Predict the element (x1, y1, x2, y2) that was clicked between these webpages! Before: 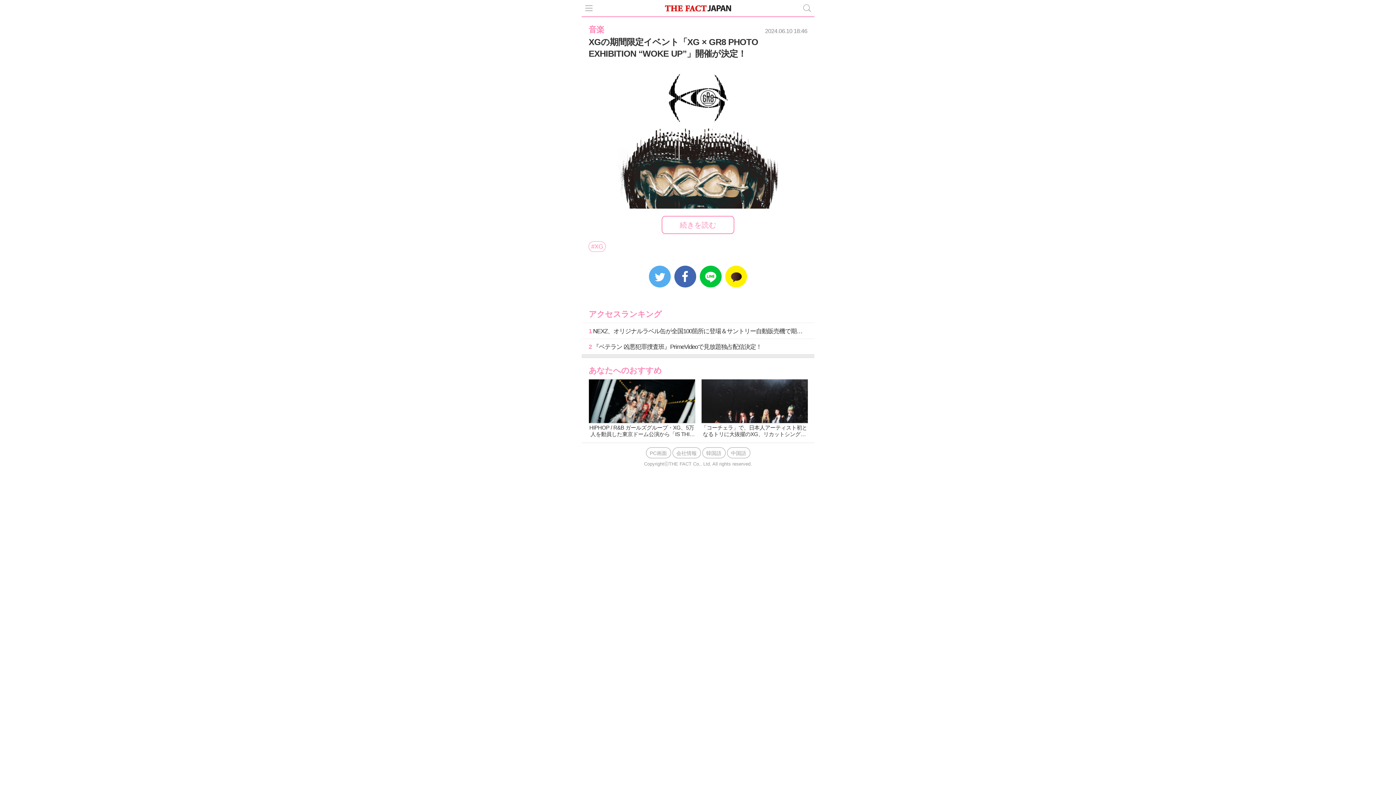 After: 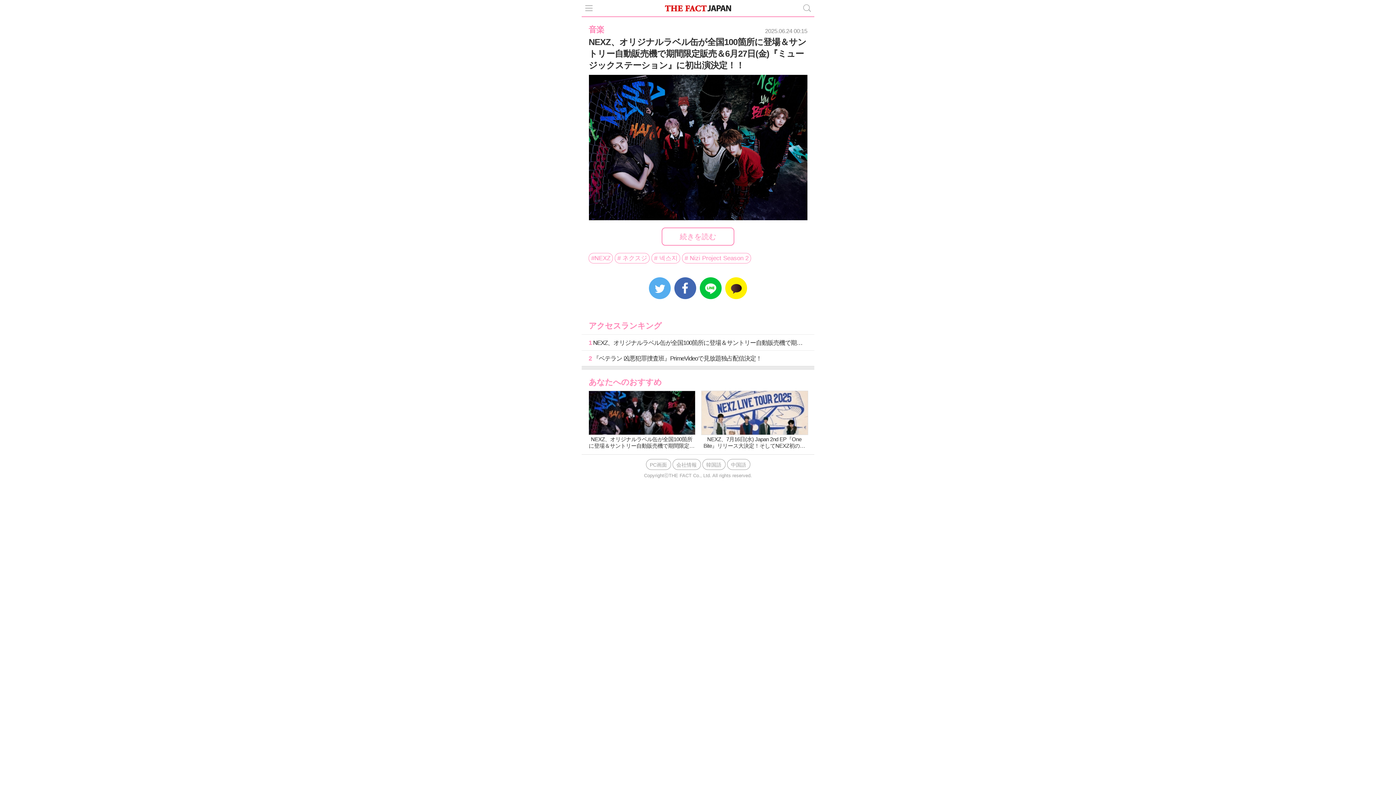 Action: bbox: (581, 323, 814, 338) label: 1 NEXZ、オリジナルラベル缶が全国100箇所に登場＆サントリー自動販売機で期間限定販売＆6月27日(金)『ミュージックステーション』に初出演決定！！